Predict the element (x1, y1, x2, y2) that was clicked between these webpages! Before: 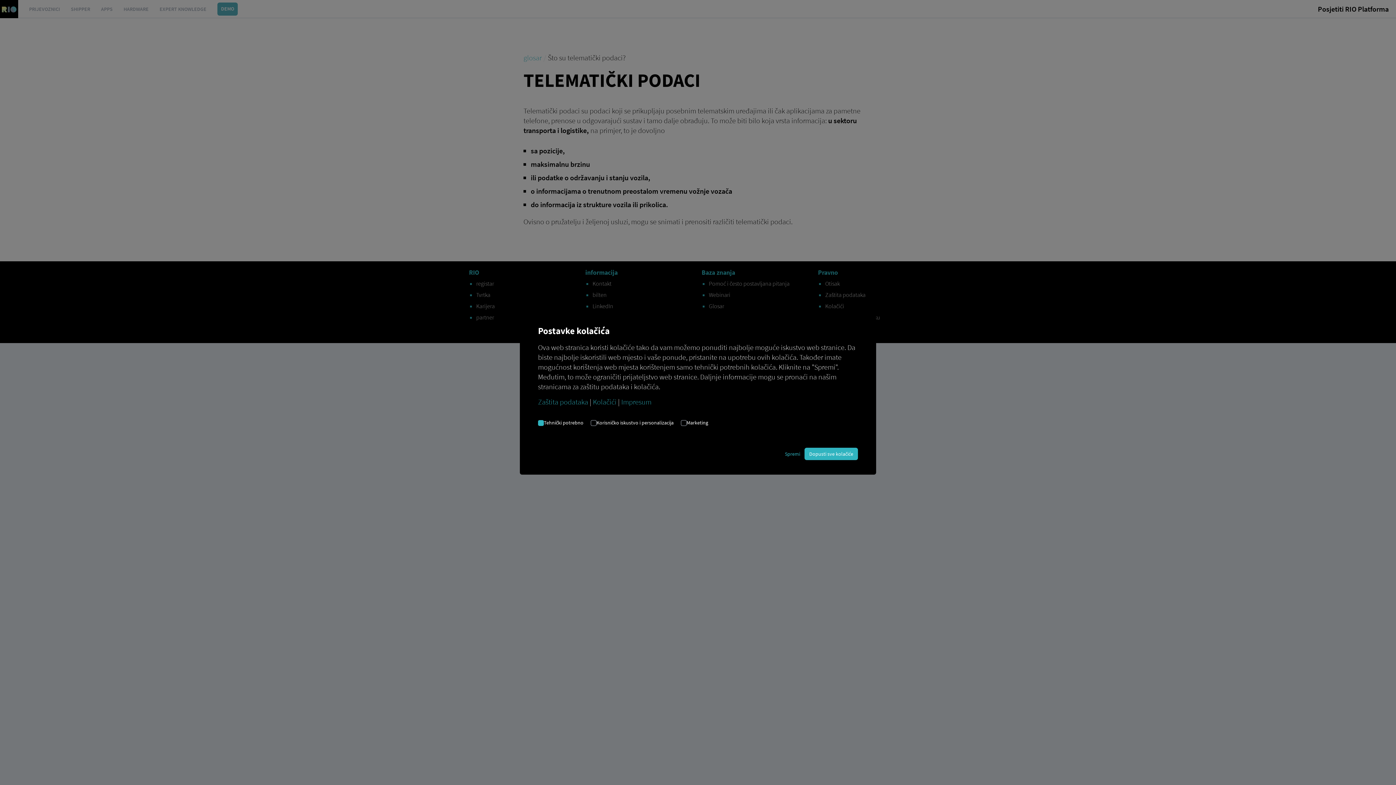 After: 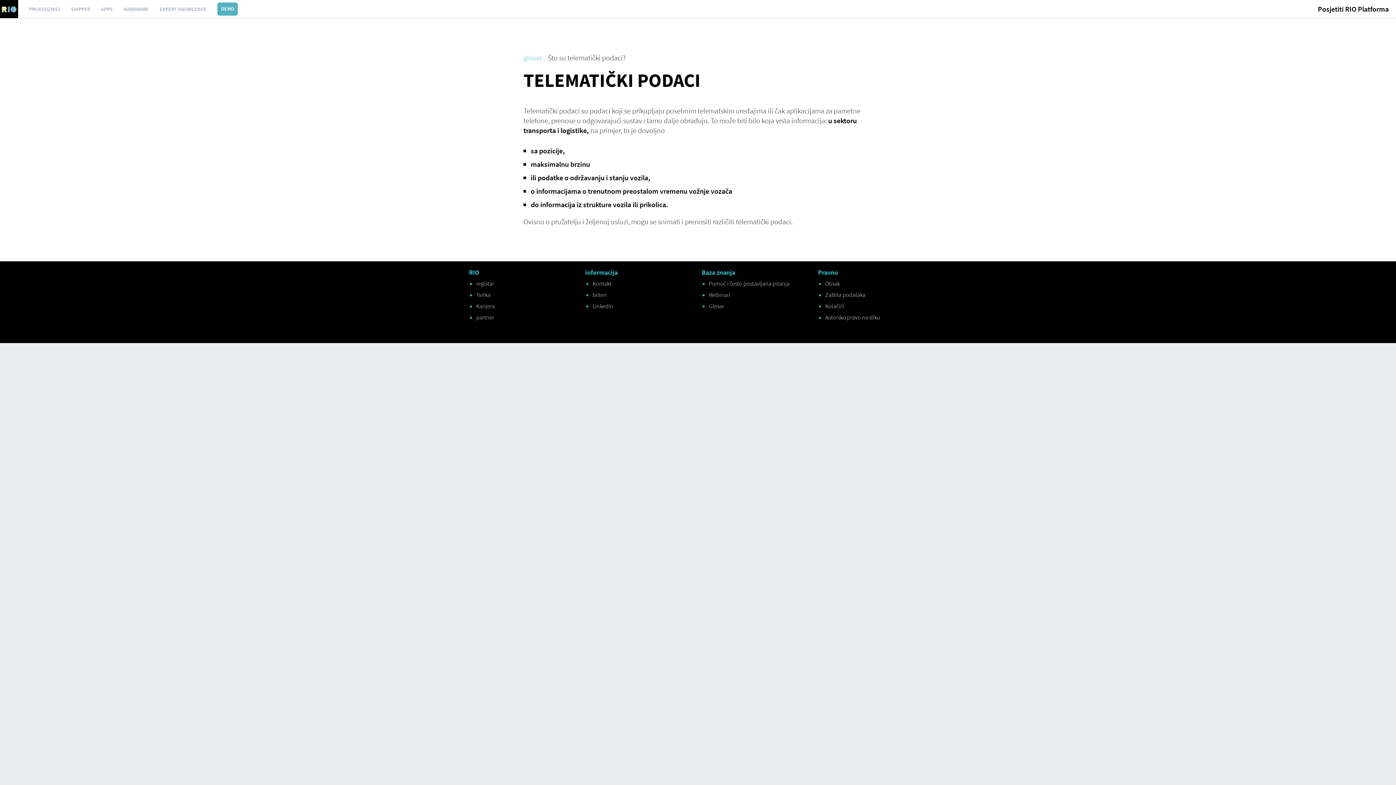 Action: label: Dopusti sve kolačiće bbox: (804, 448, 858, 460)